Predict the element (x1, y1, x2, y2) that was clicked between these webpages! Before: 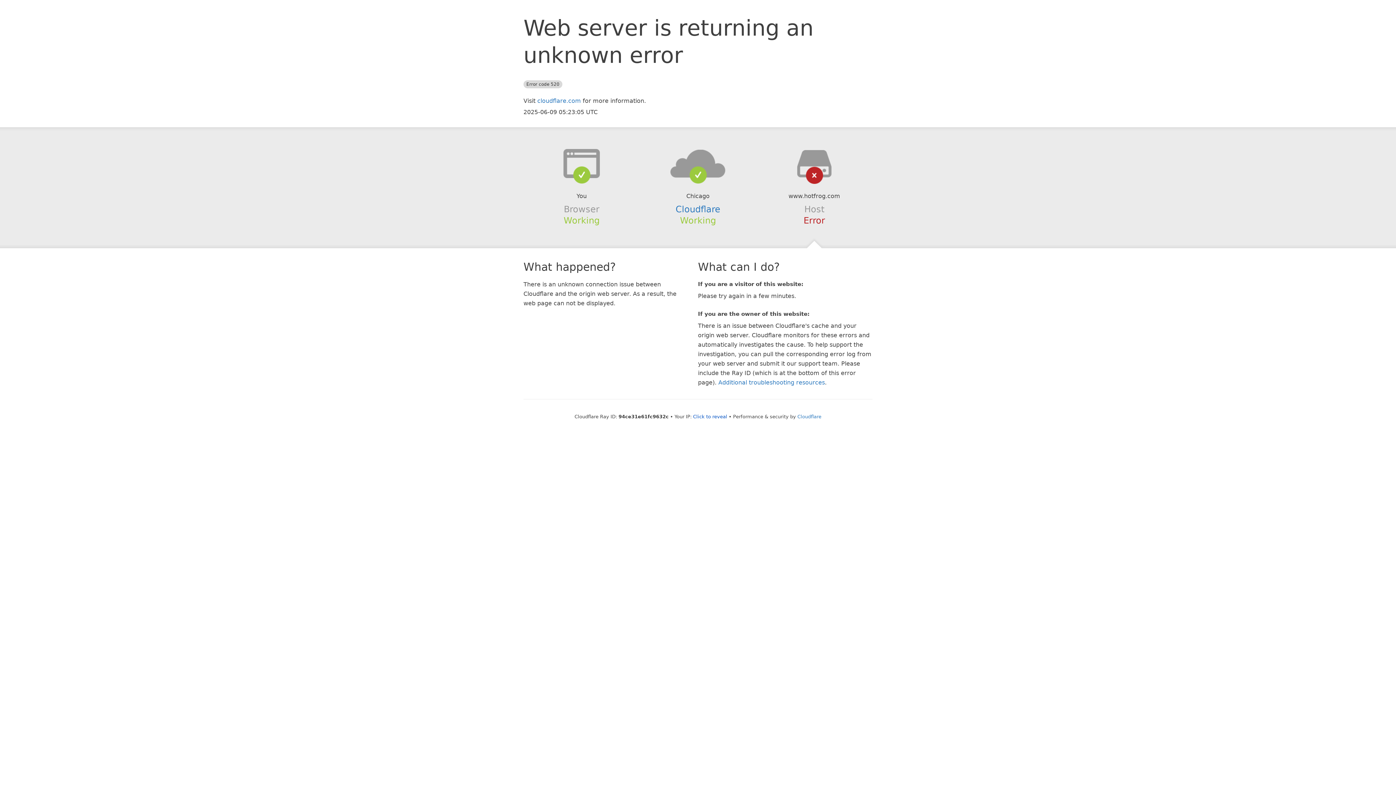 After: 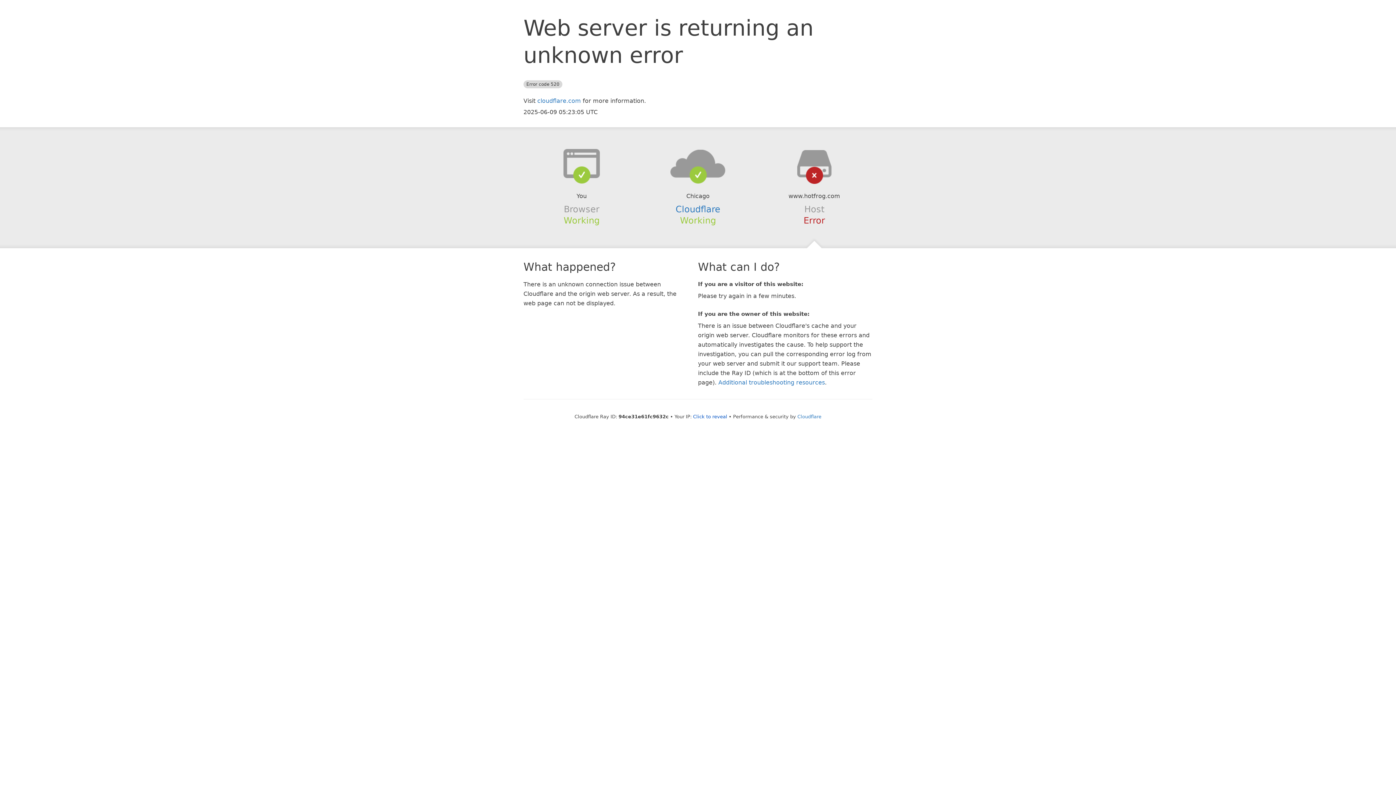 Action: bbox: (639, 148, 756, 178)